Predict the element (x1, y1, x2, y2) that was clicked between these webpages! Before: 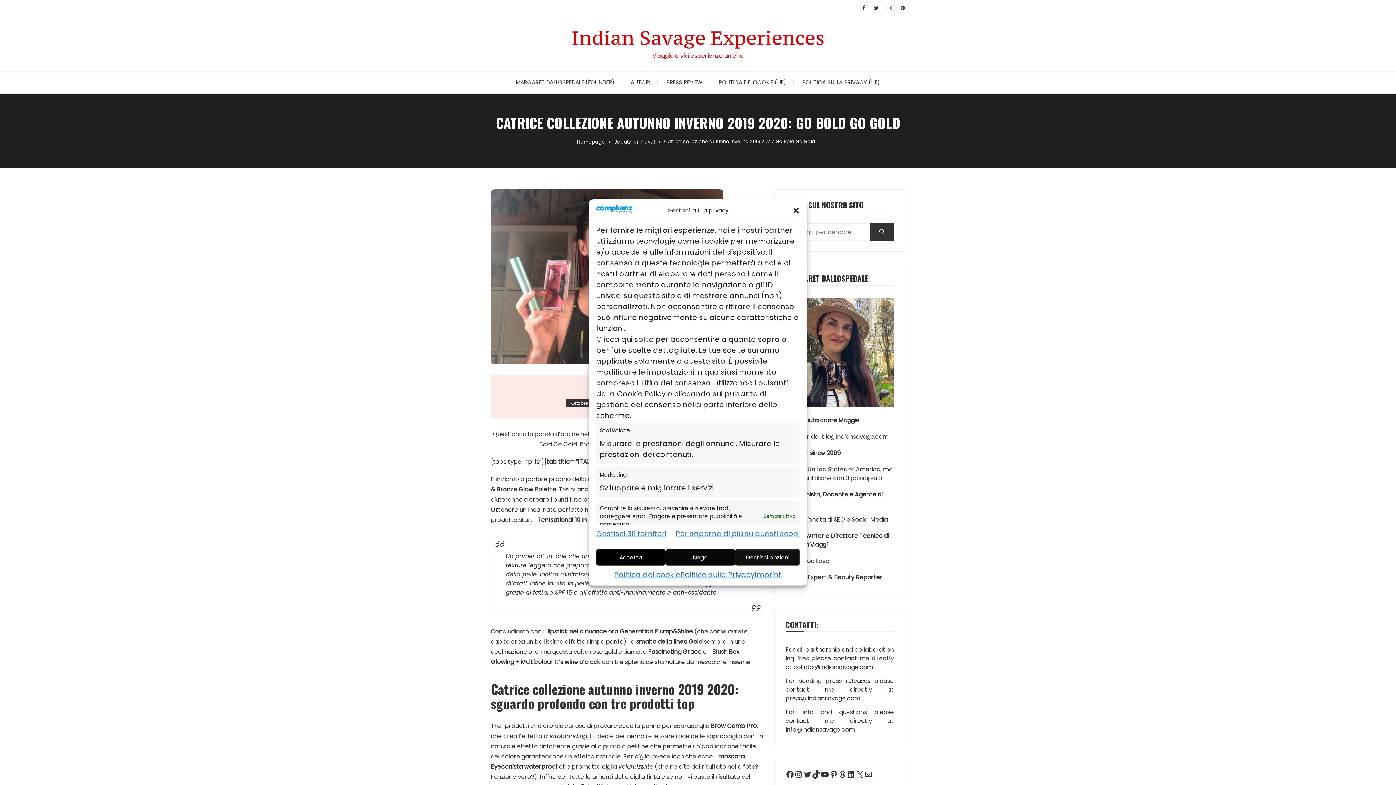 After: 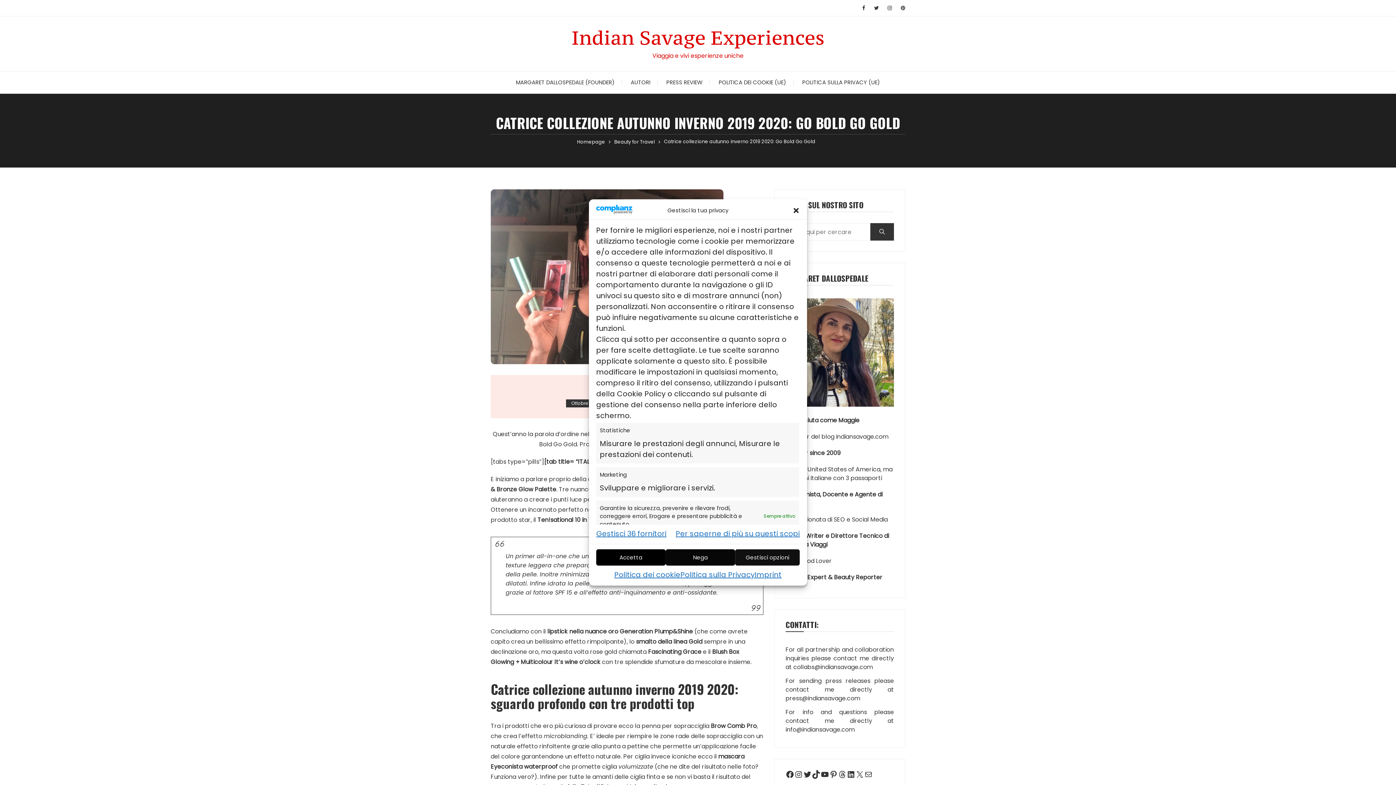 Action: label: Threads bbox: (838, 770, 846, 779)